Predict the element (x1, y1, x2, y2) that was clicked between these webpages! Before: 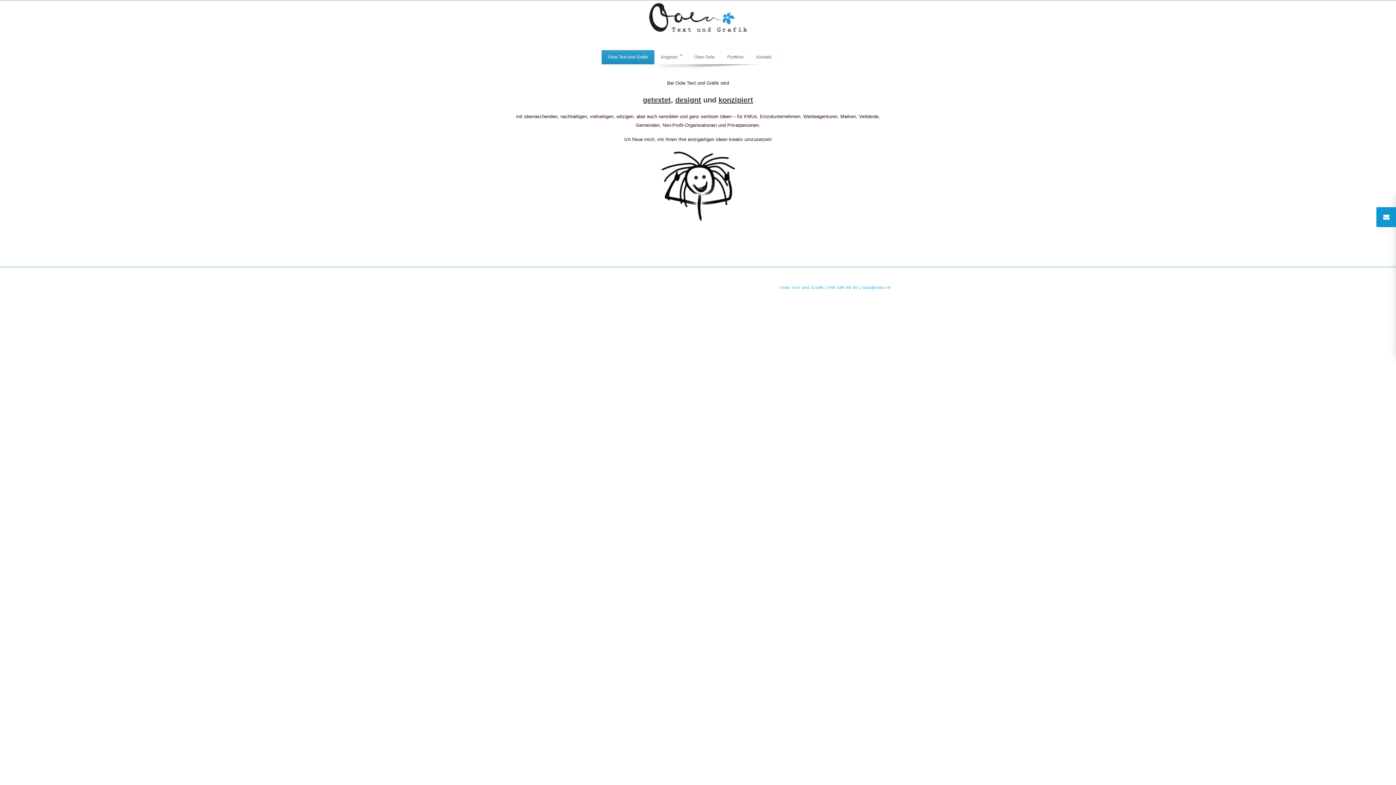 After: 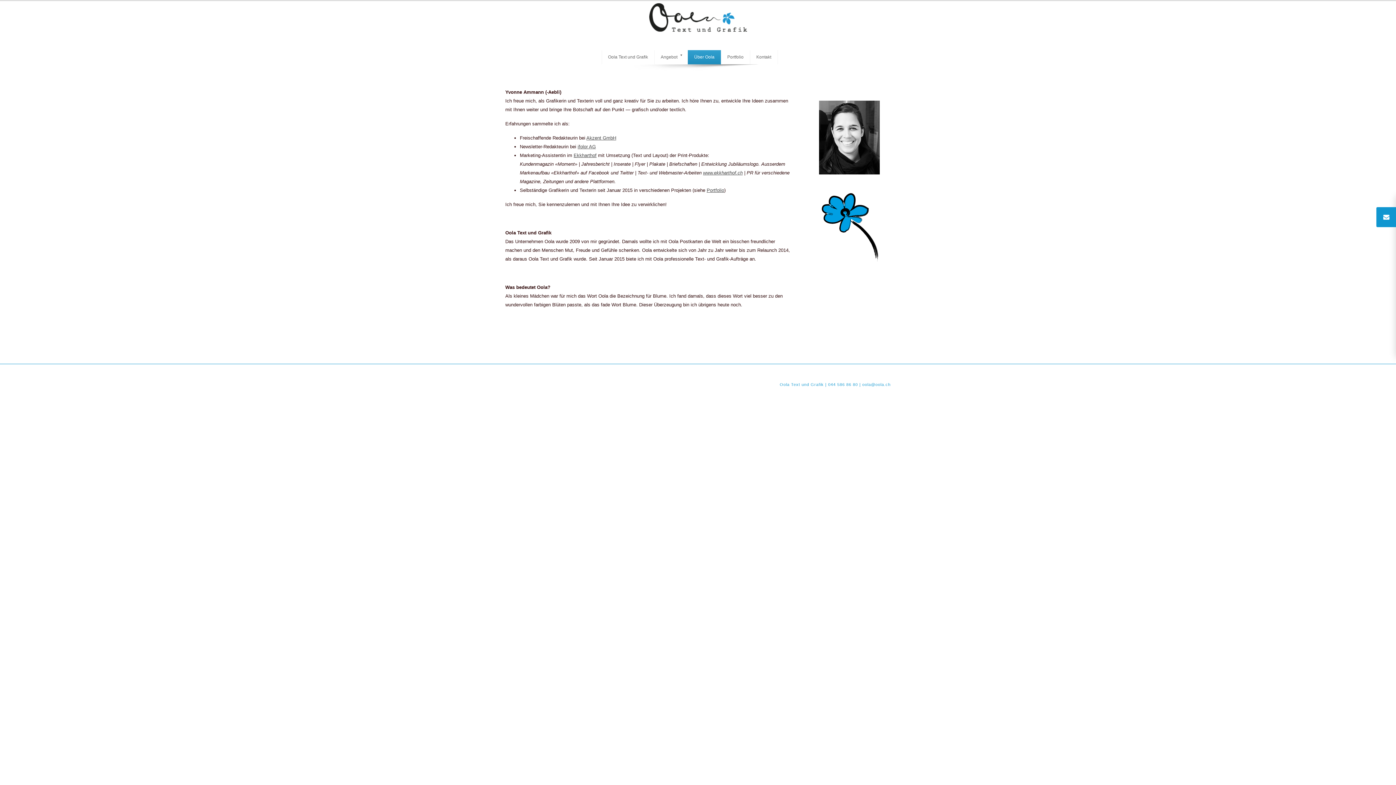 Action: bbox: (687, 50, 720, 64) label: Über Oola